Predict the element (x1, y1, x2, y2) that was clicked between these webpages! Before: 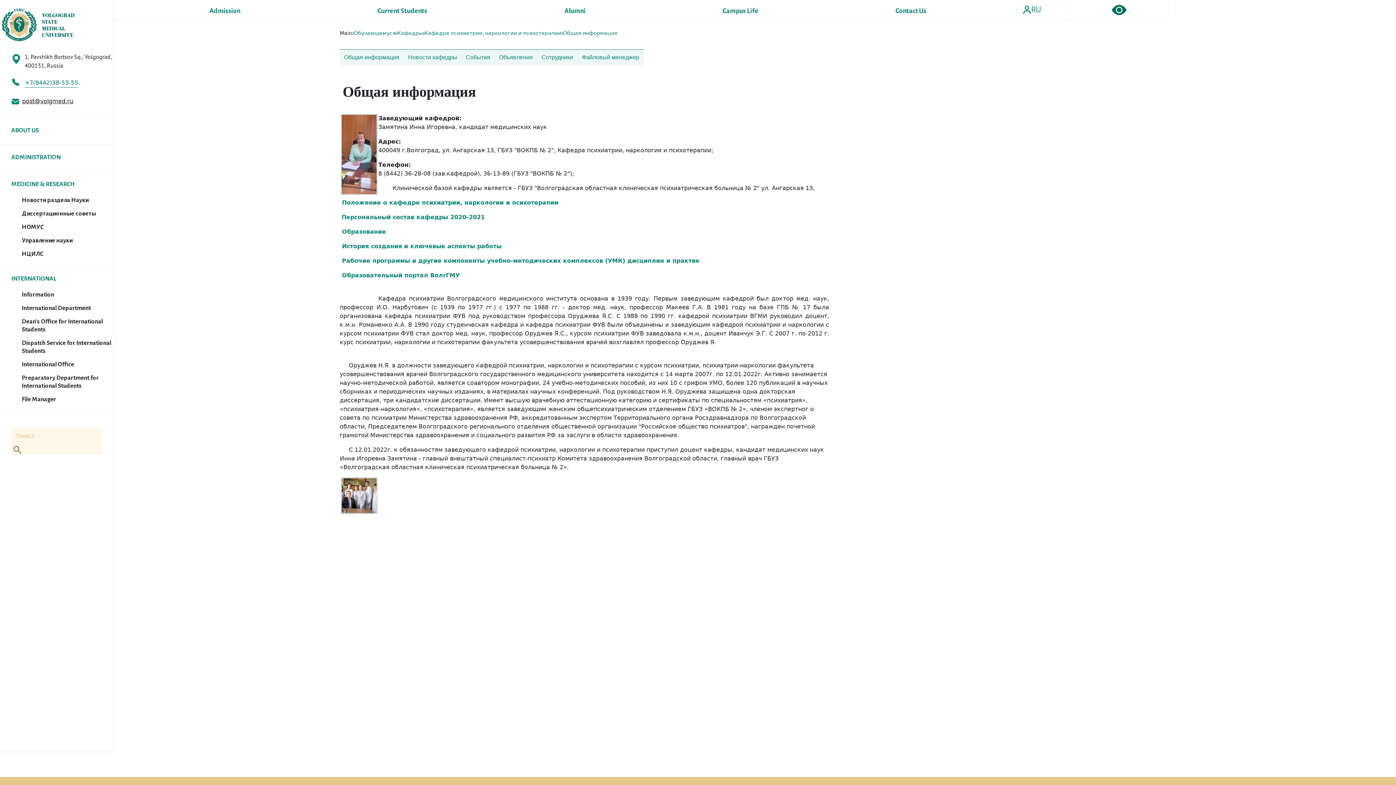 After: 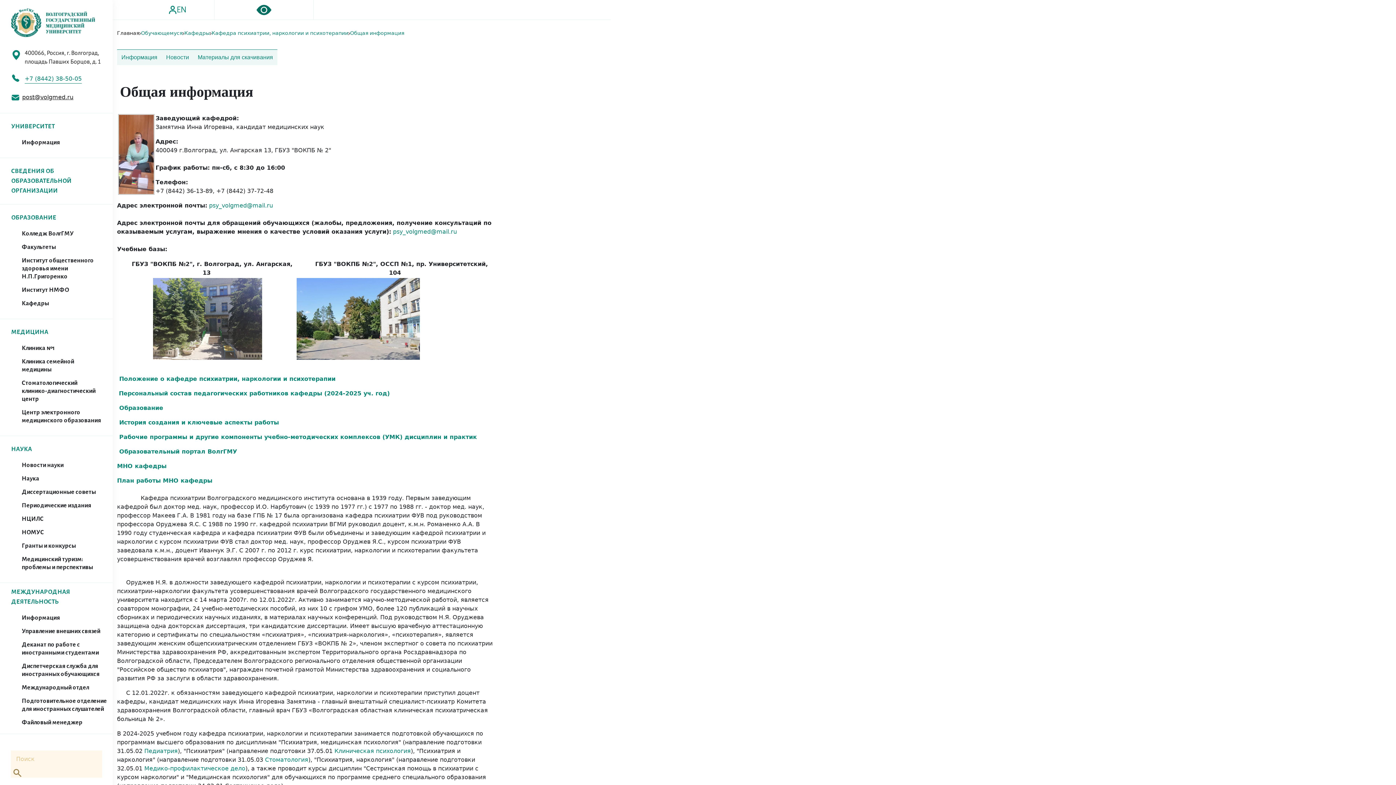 Action: bbox: (1031, 5, 1041, 14) label: RU